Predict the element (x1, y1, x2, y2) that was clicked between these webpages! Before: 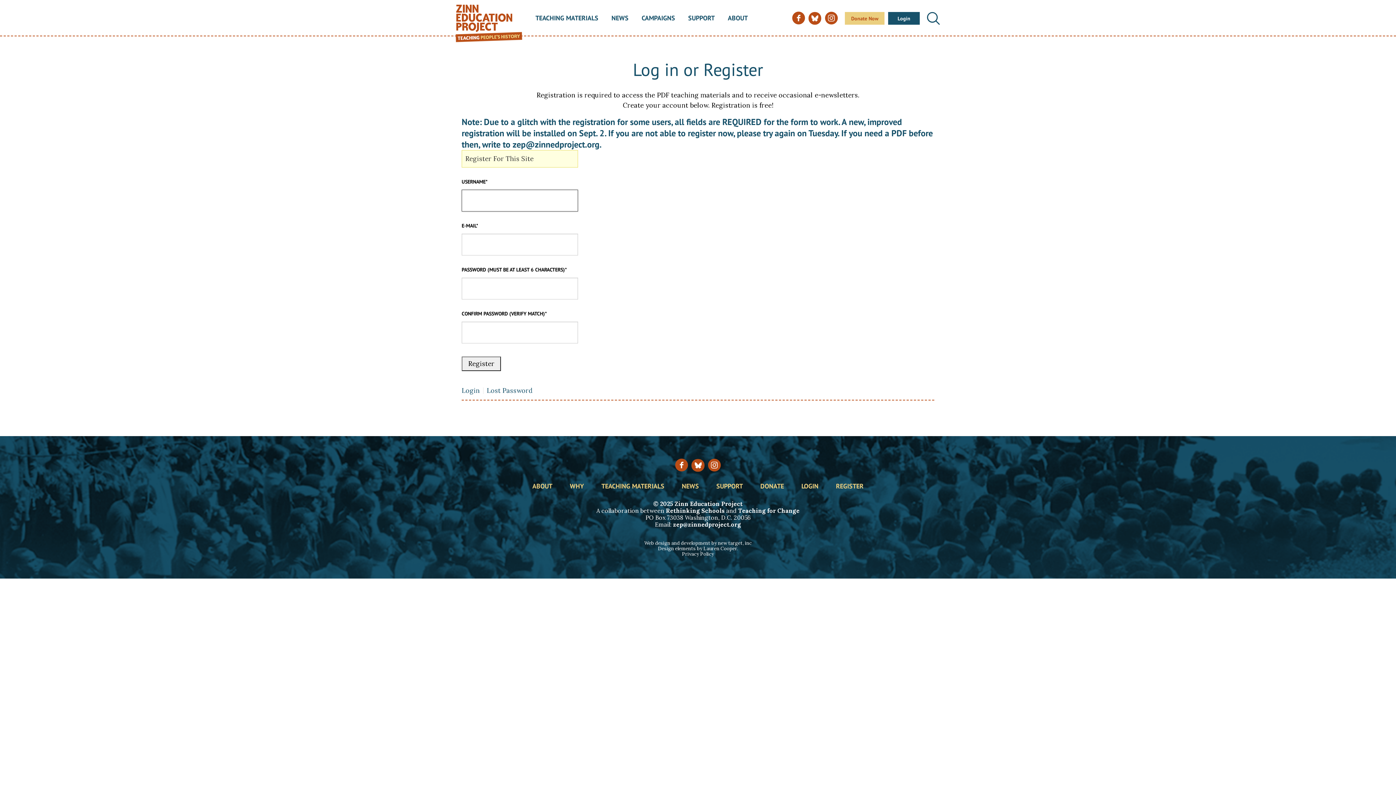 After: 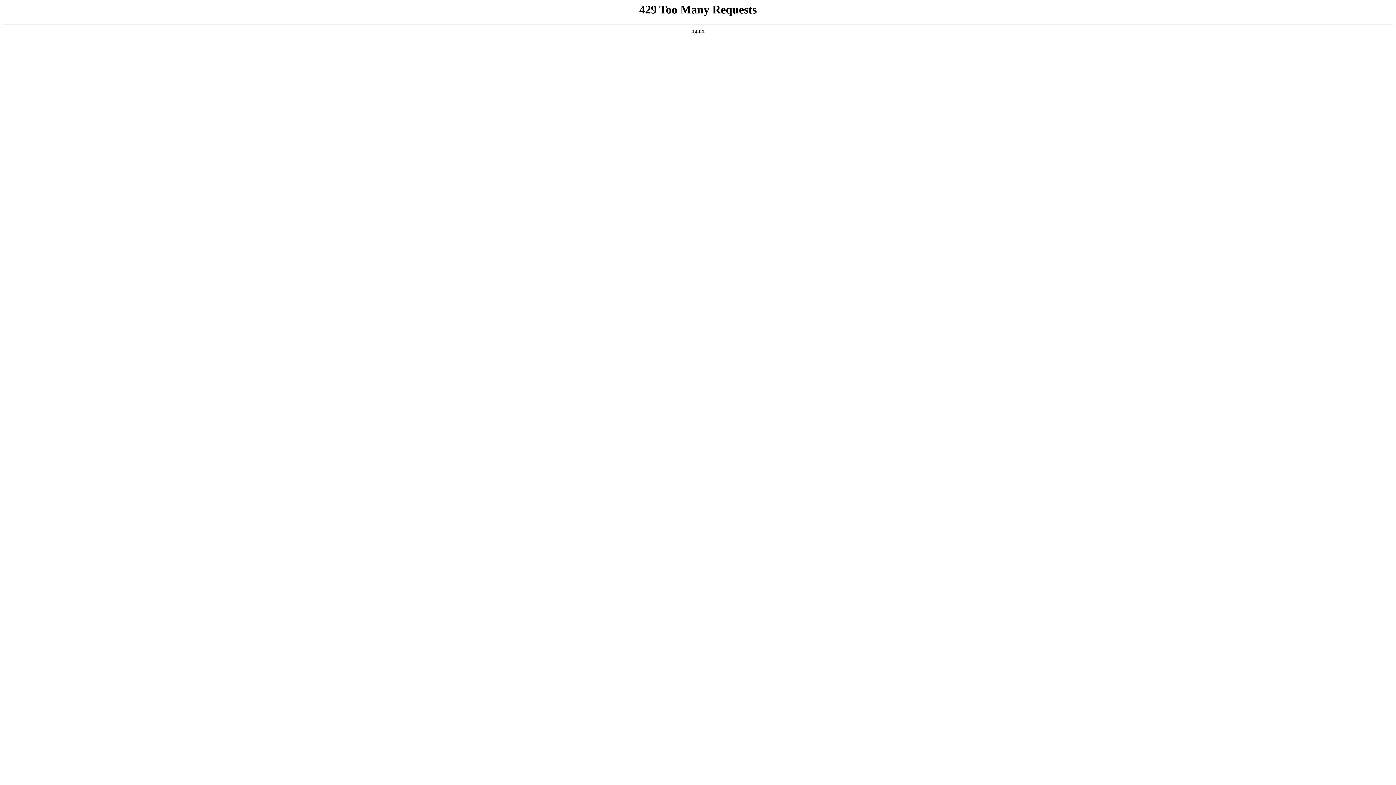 Action: label: Rethinking Schools bbox: (666, 507, 724, 514)